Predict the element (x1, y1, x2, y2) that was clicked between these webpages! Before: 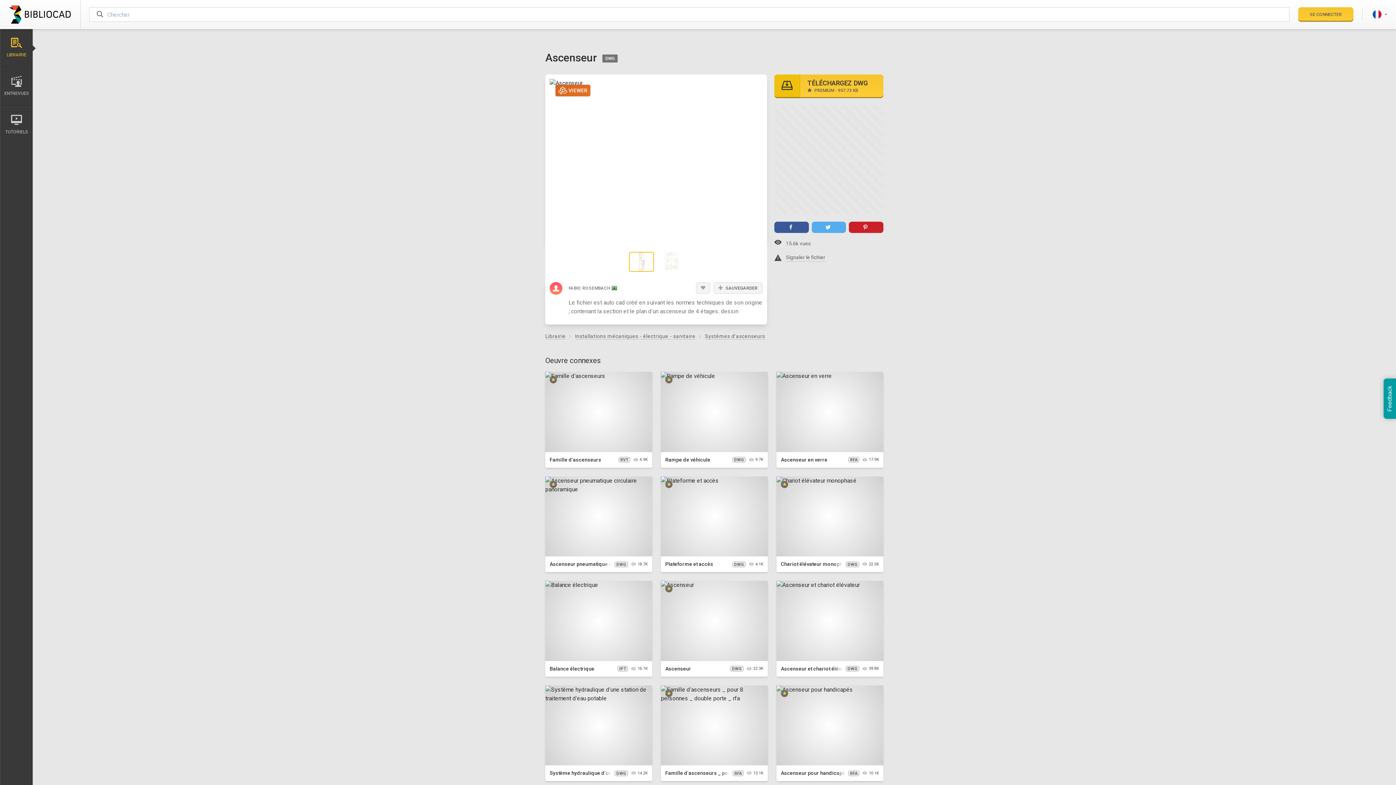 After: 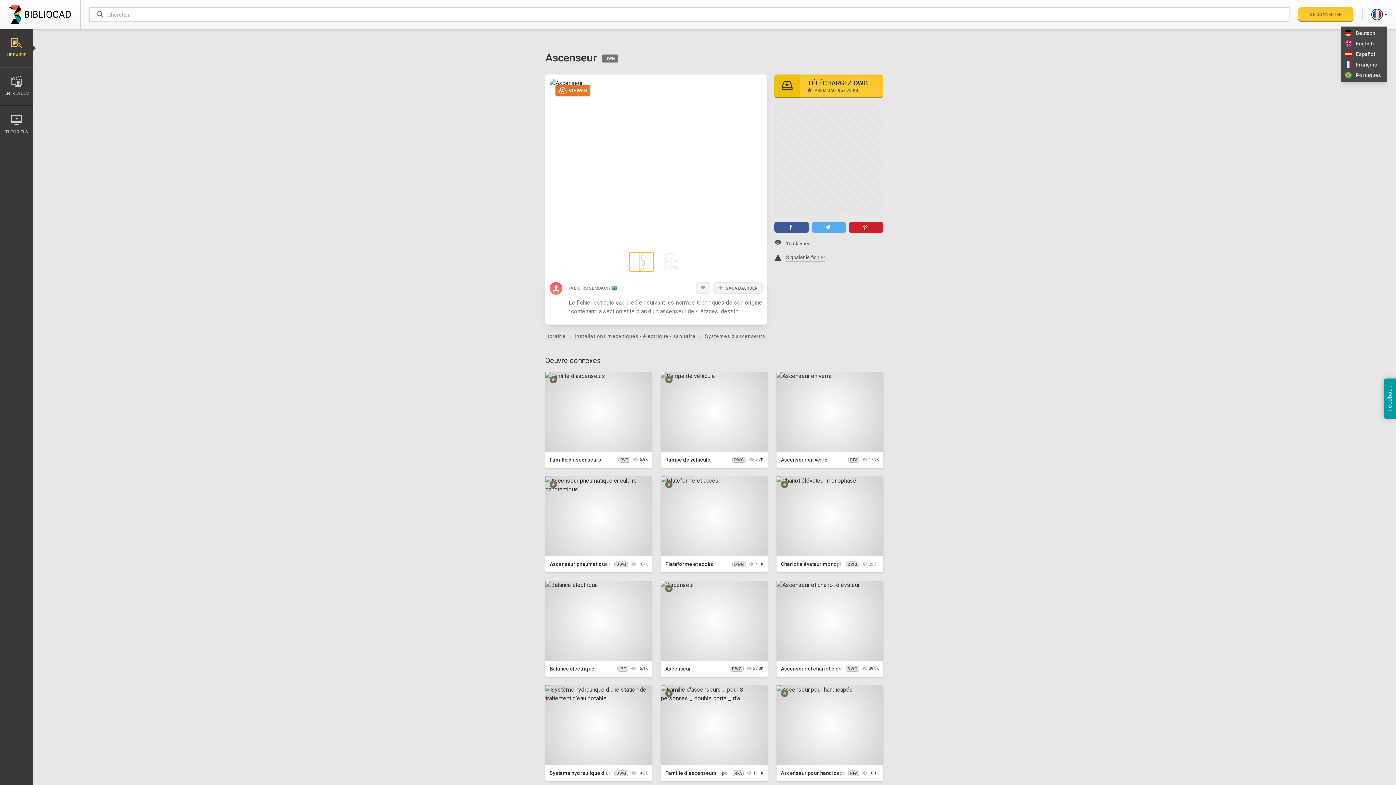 Action: bbox: (1371, 8, 1387, 20)